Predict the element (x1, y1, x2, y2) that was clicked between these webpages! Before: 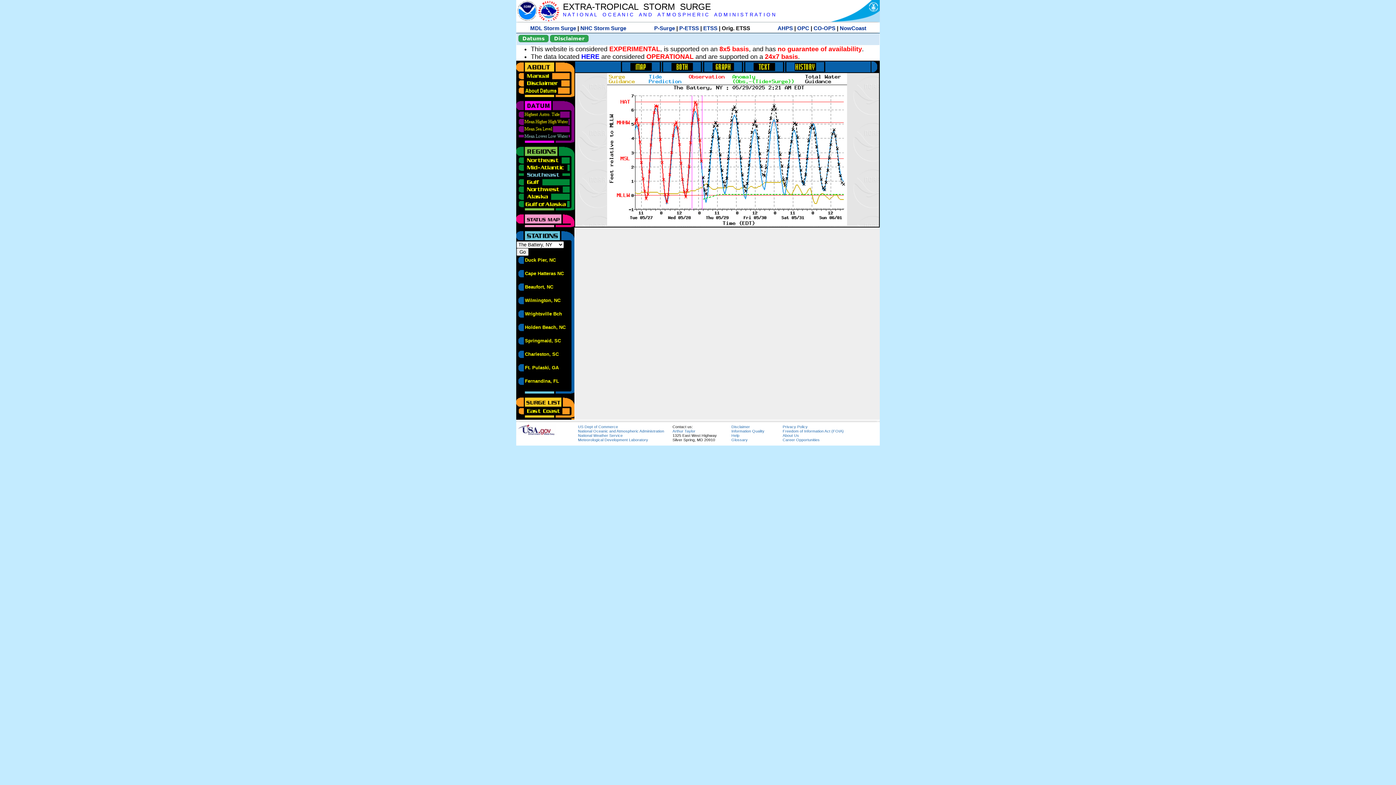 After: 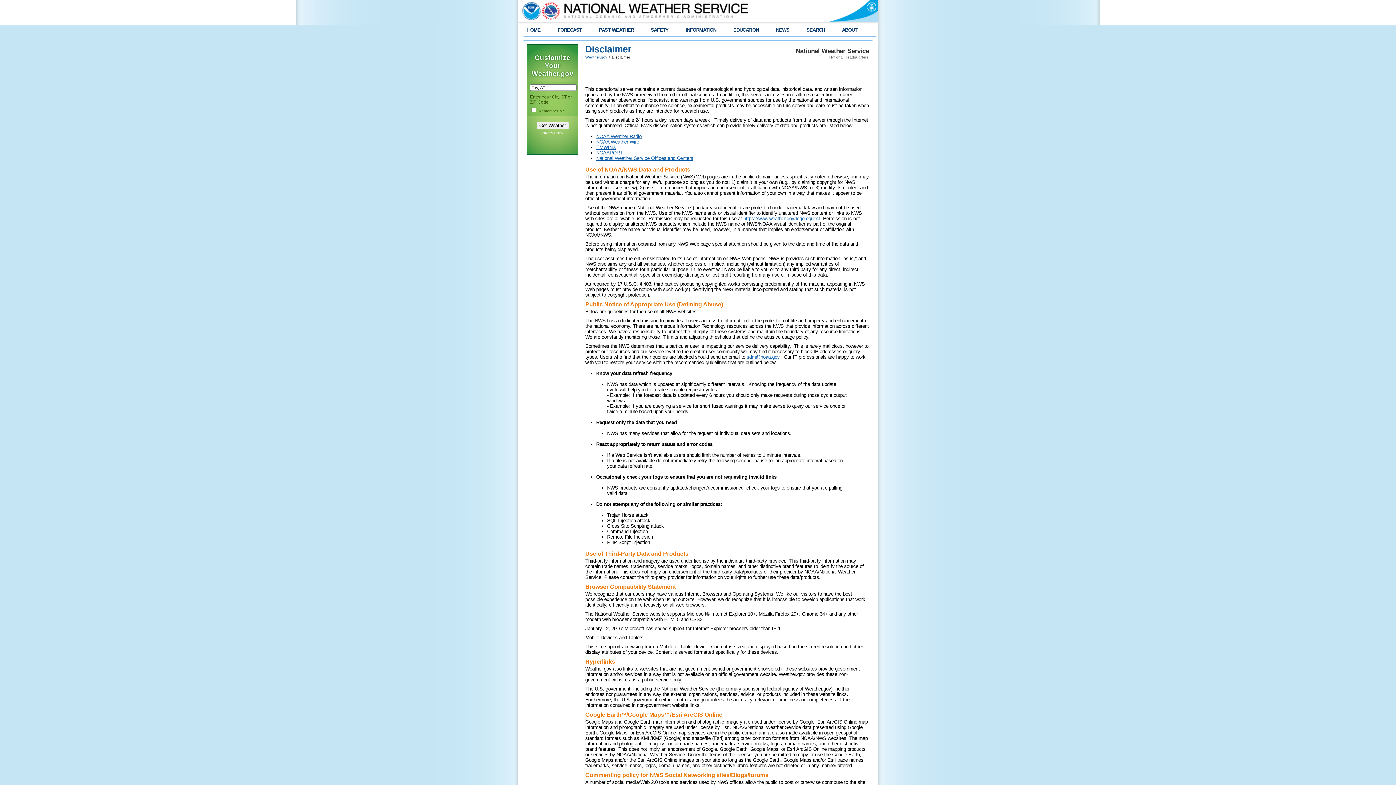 Action: label: Disclaimer bbox: (731, 424, 750, 429)